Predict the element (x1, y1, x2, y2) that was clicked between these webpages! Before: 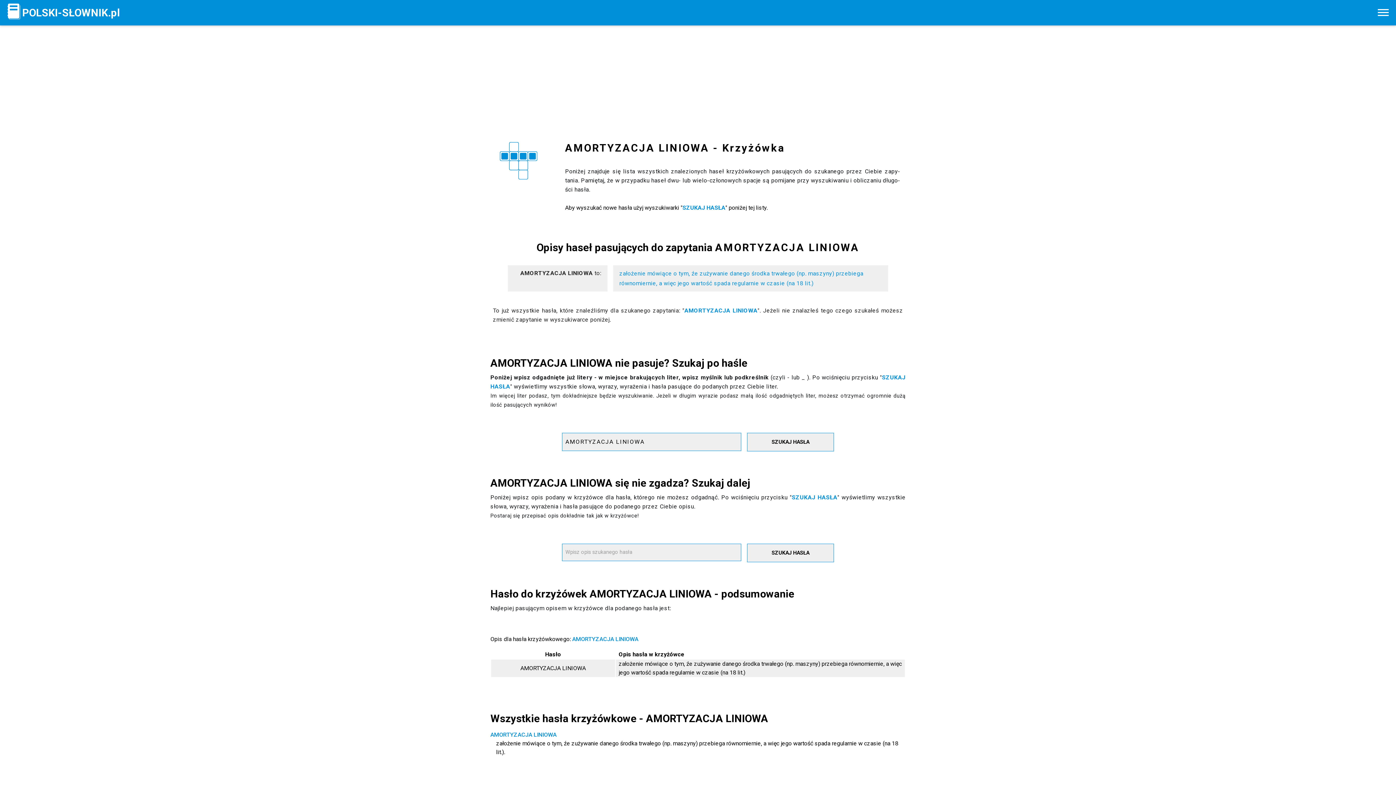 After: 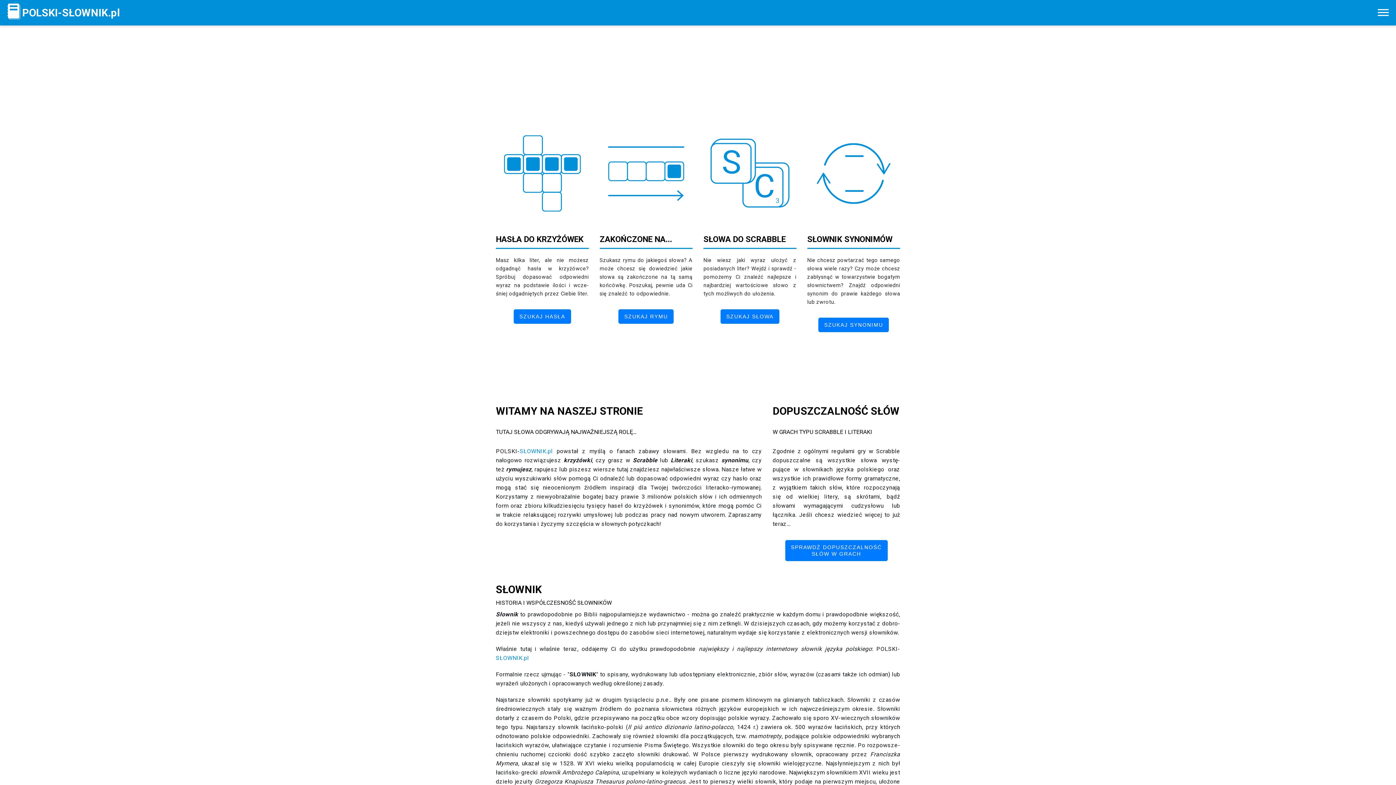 Action: bbox: (5, 14, 22, 21)